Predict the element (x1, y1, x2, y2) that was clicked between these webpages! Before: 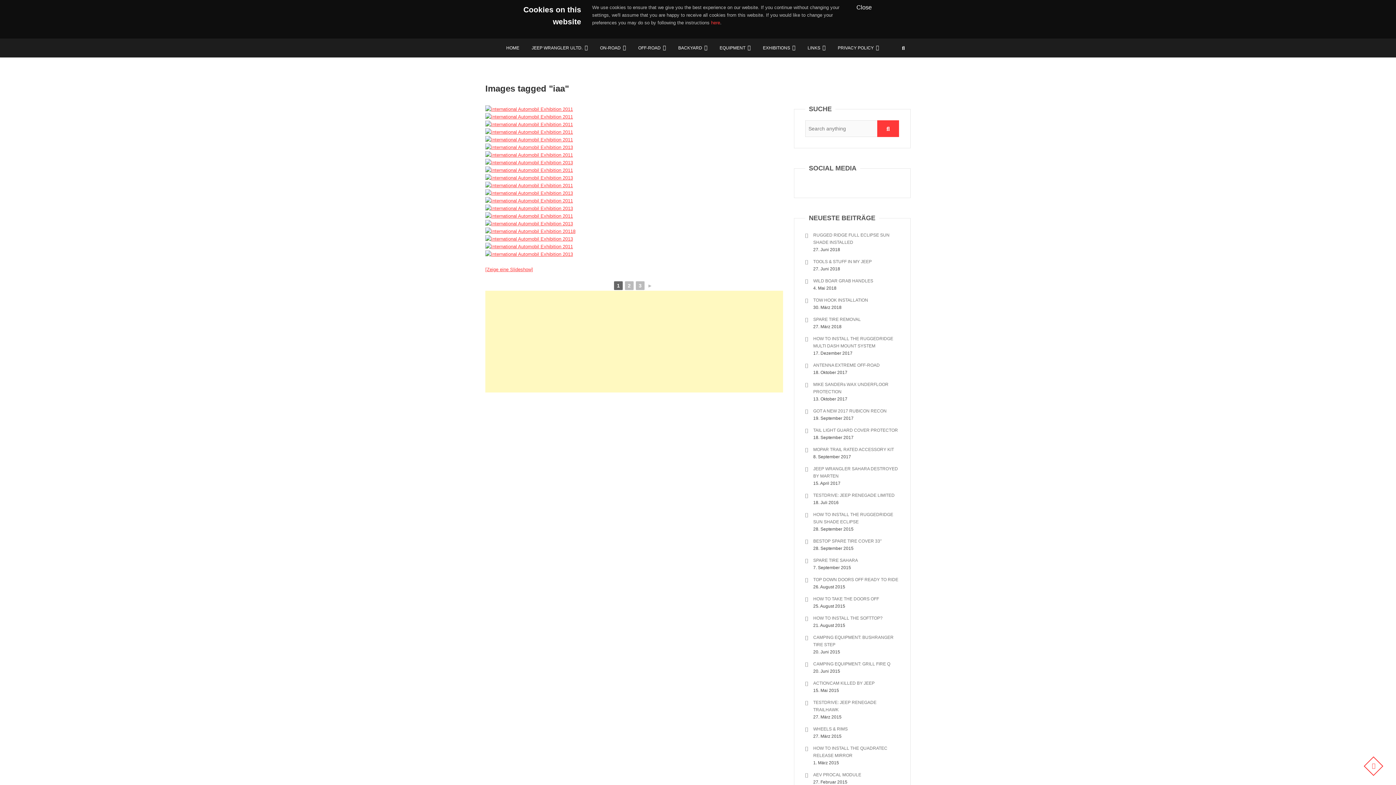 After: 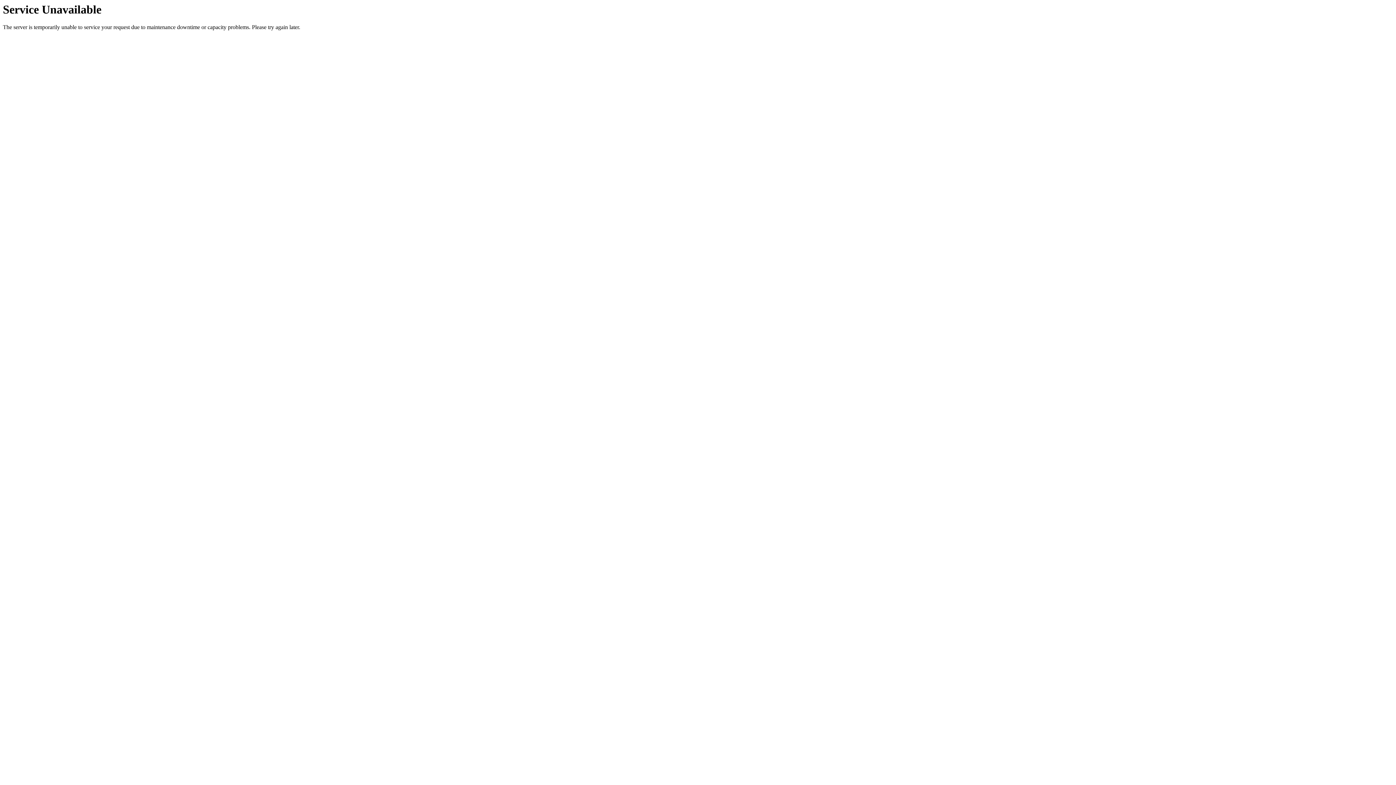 Action: bbox: (485, 266, 533, 272) label: [Zeige eine Slideshow]